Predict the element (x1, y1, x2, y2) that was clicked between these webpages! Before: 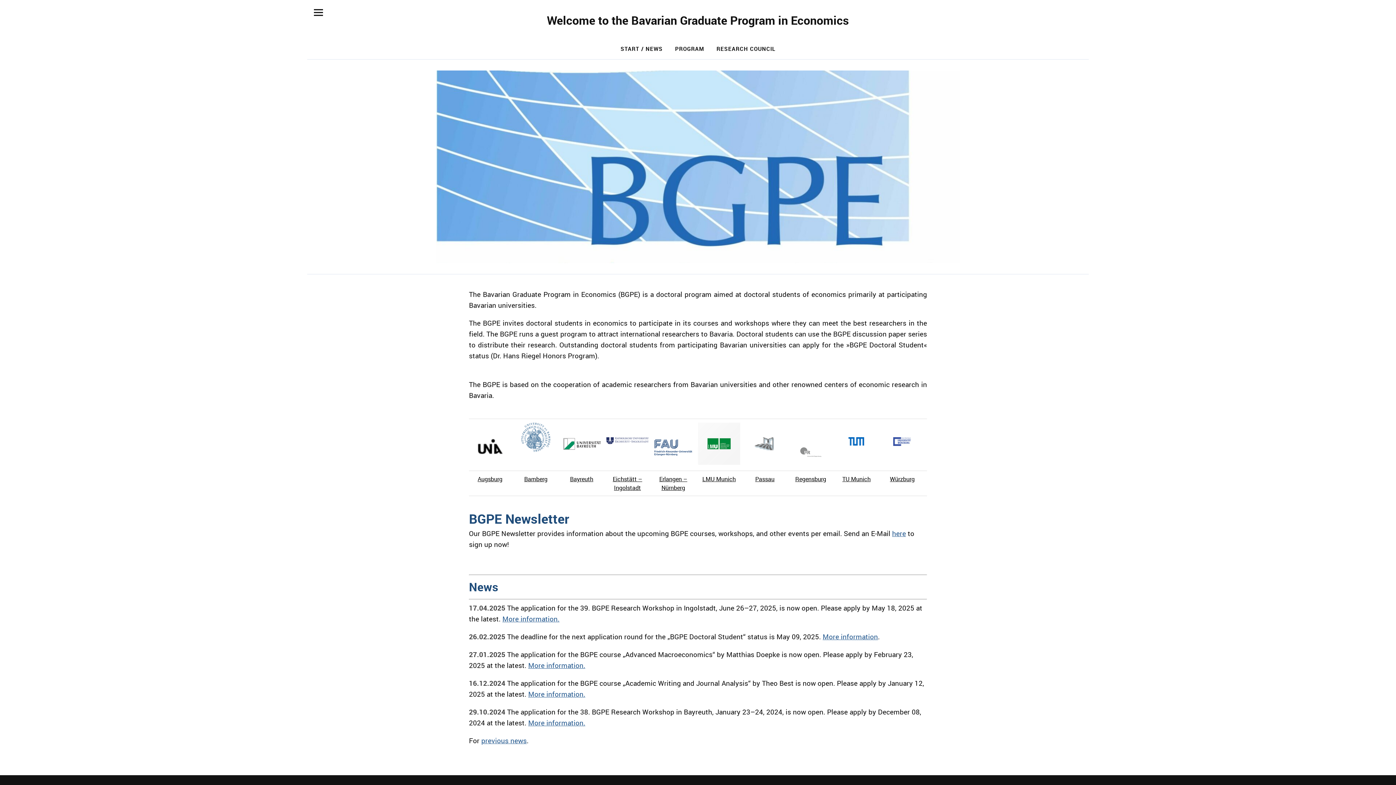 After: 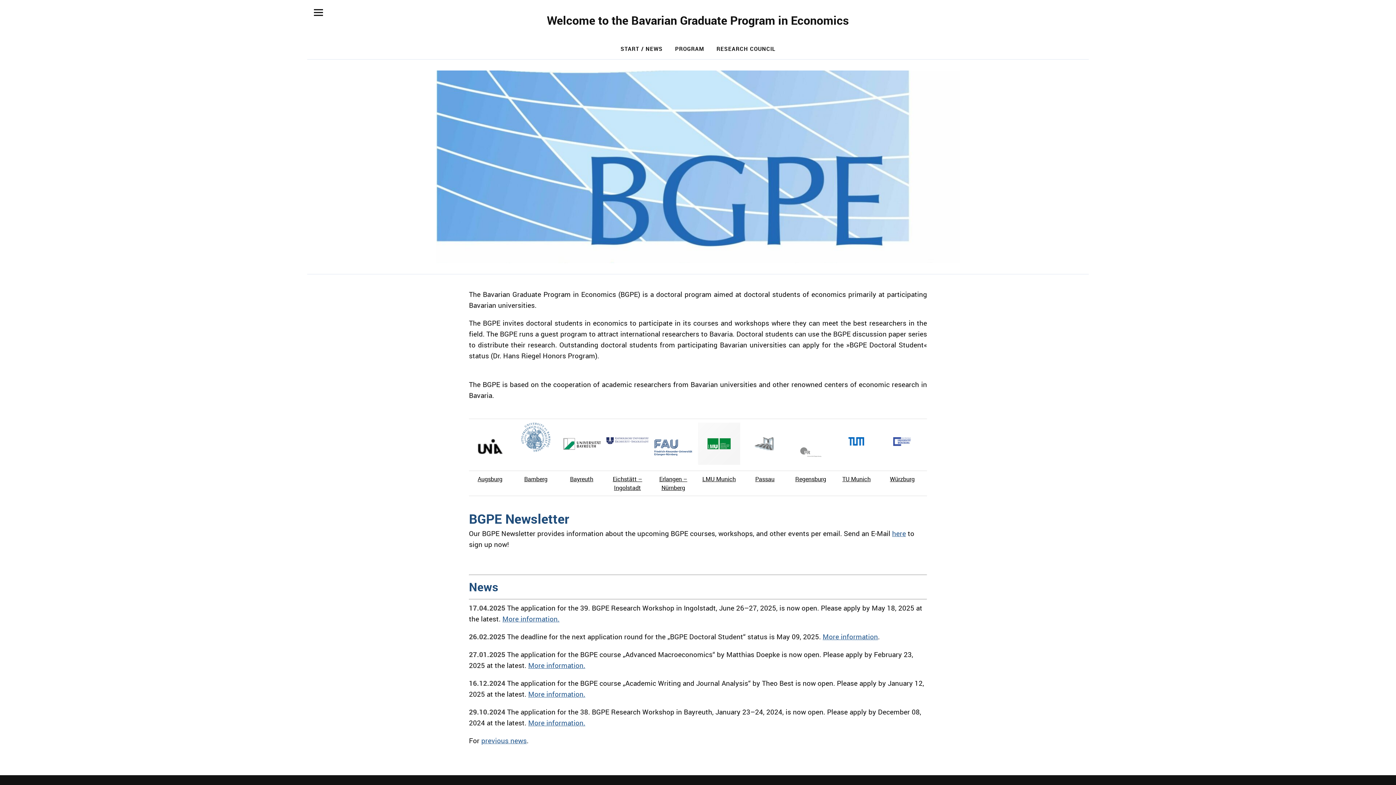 Action: label: Bayreuth bbox: (570, 475, 593, 483)